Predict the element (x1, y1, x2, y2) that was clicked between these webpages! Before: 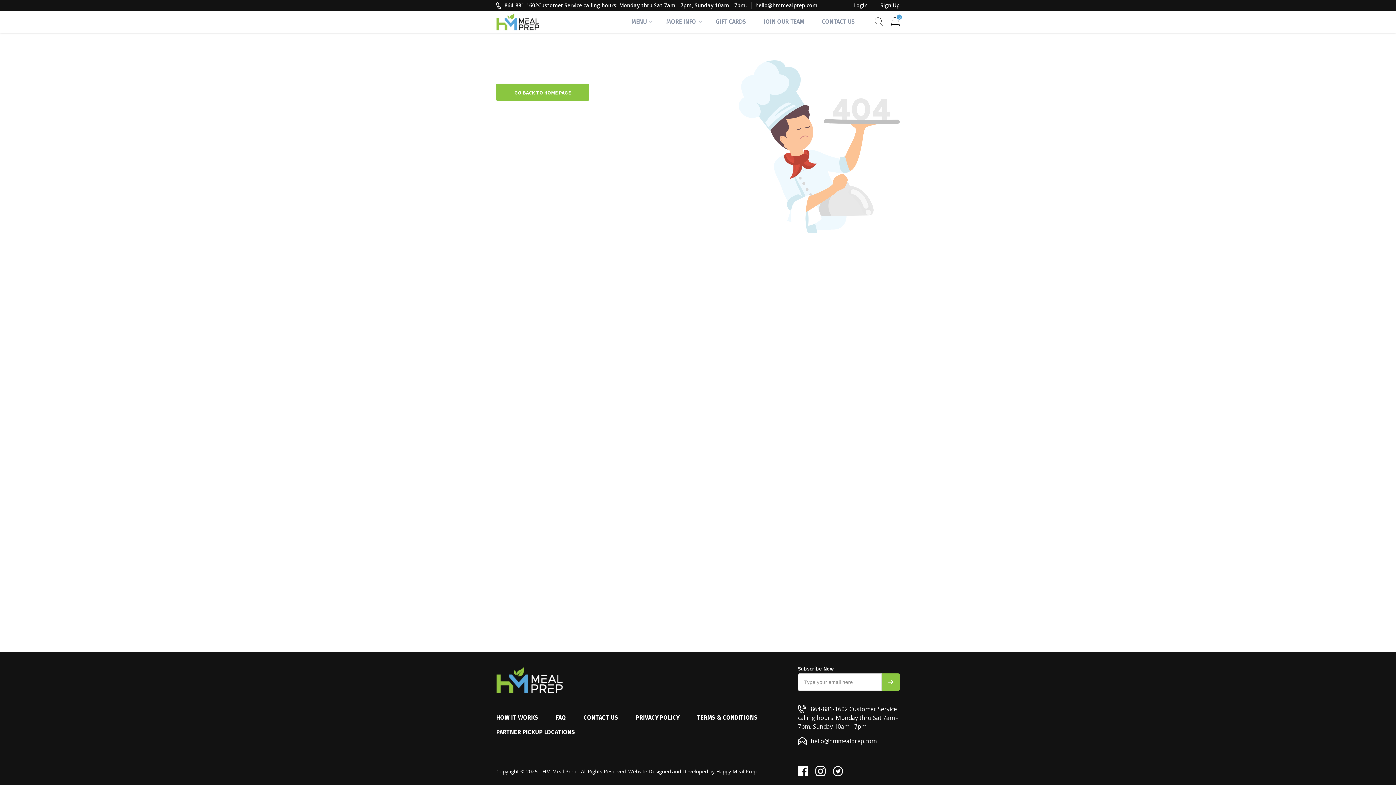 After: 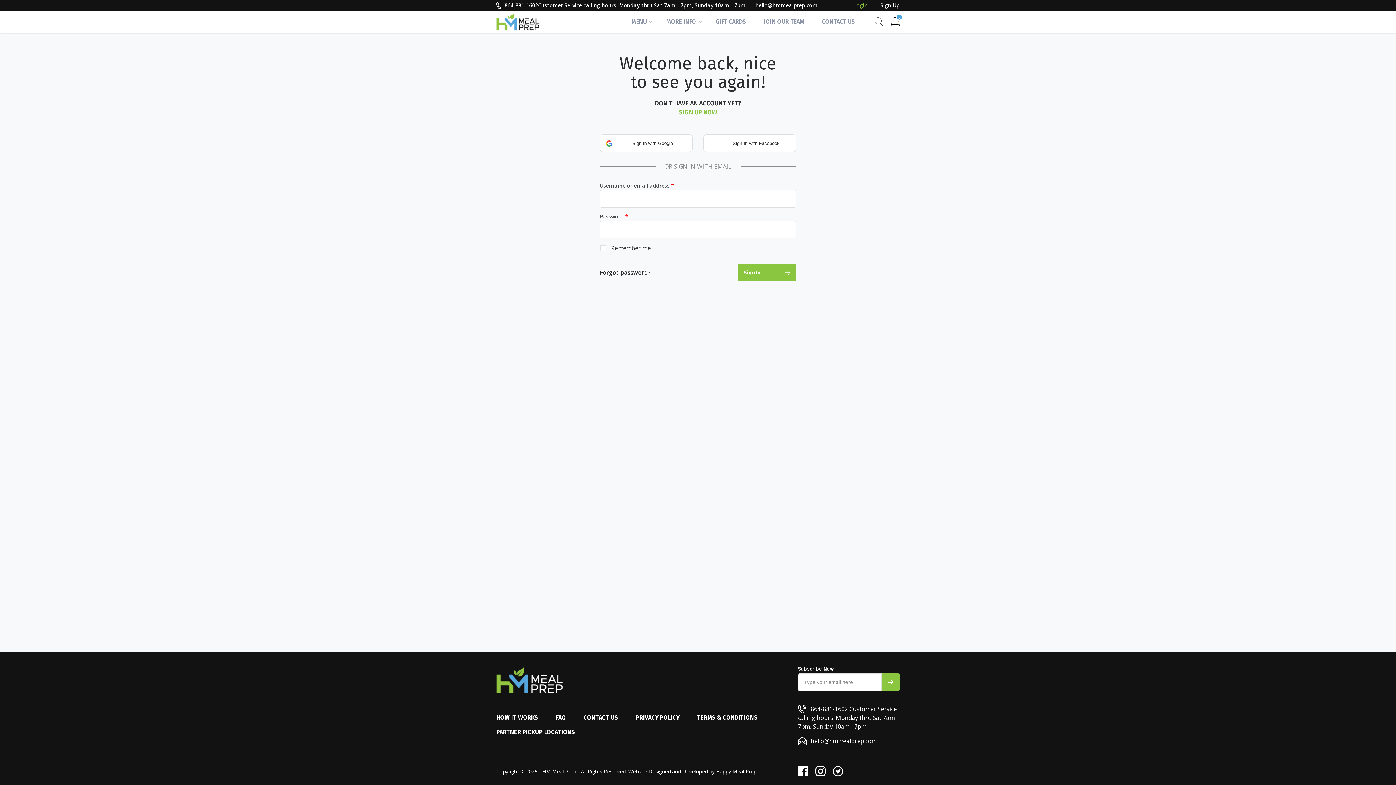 Action: bbox: (848, 1, 874, 8) label: Login